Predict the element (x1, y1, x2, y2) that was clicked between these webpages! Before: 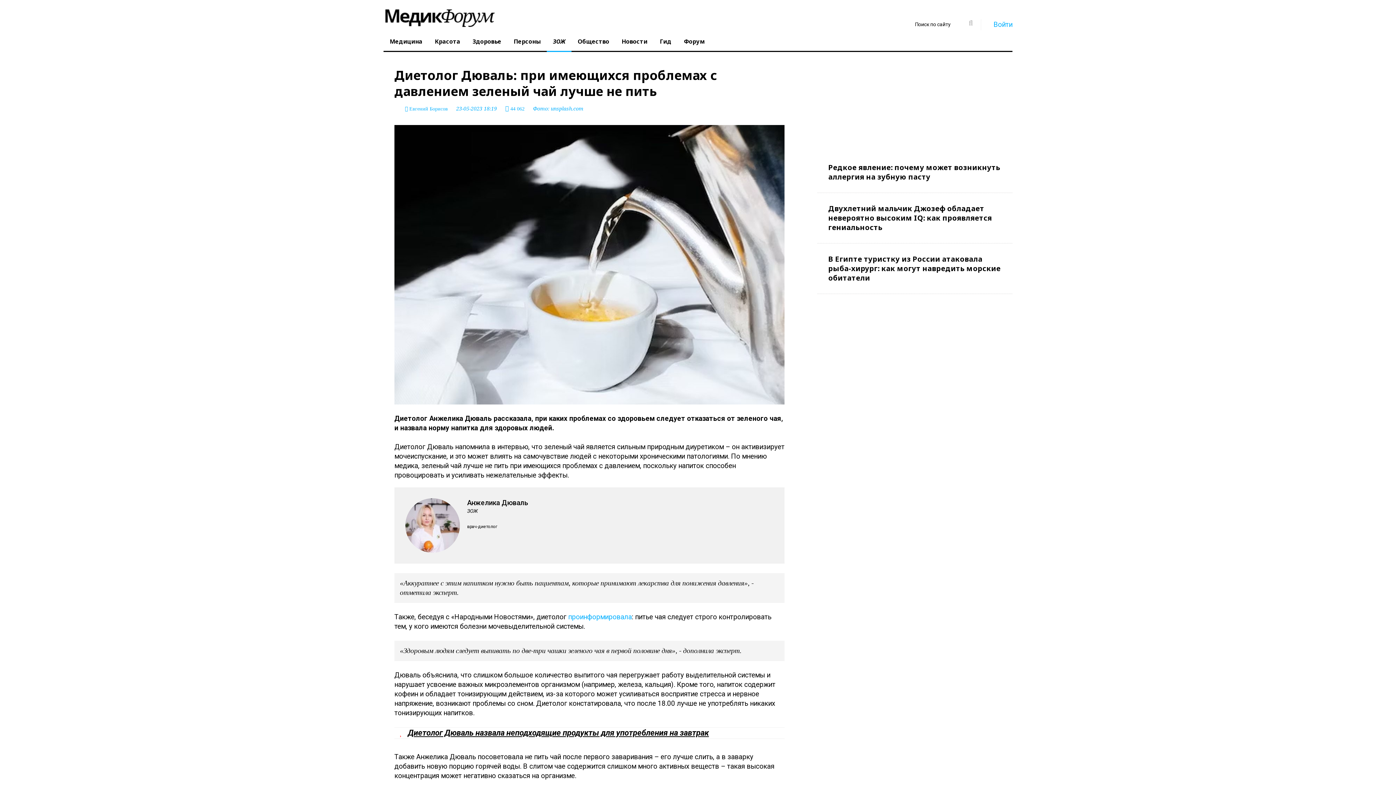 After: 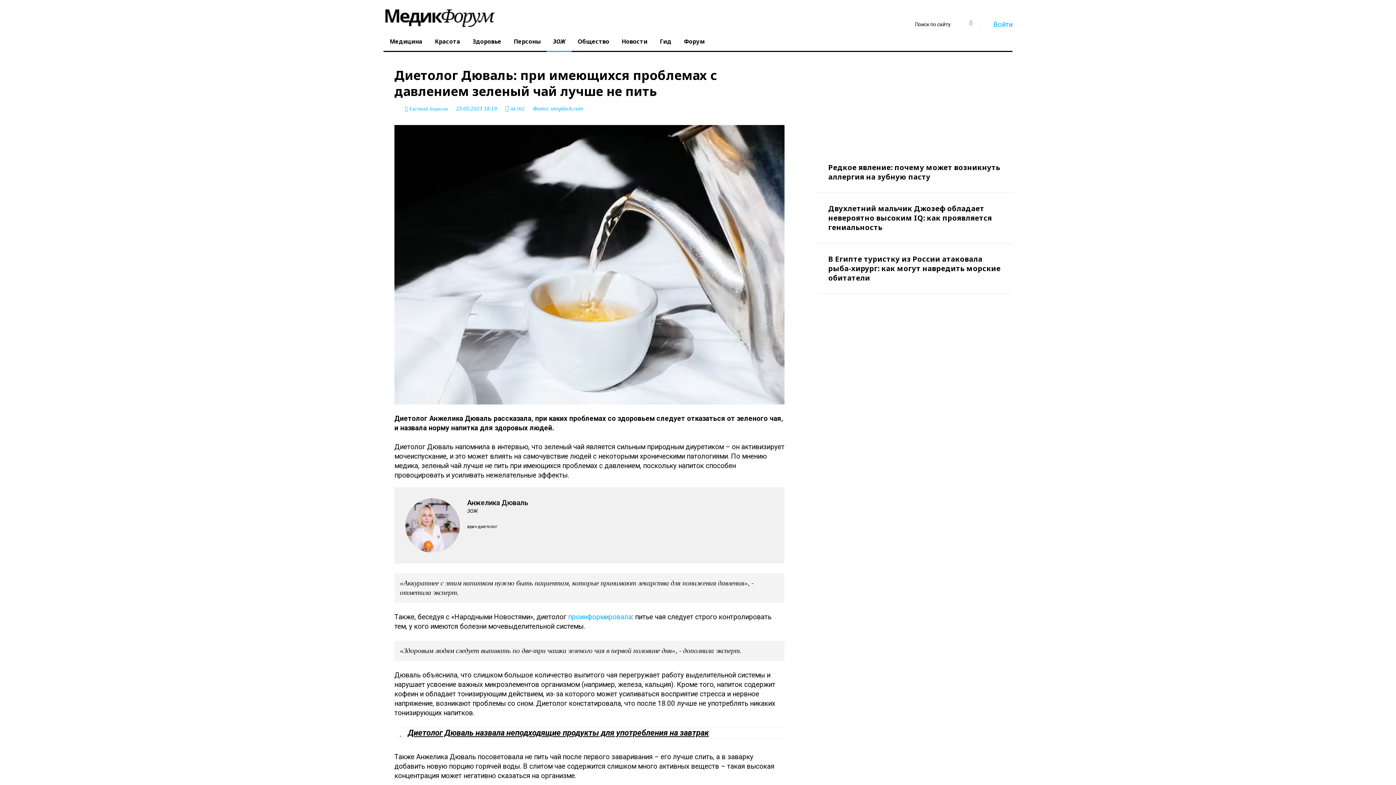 Action: label: Диетолог Дюваль назвала неподходящие продукты для употребления на завтрак bbox: (408, 728, 709, 737)